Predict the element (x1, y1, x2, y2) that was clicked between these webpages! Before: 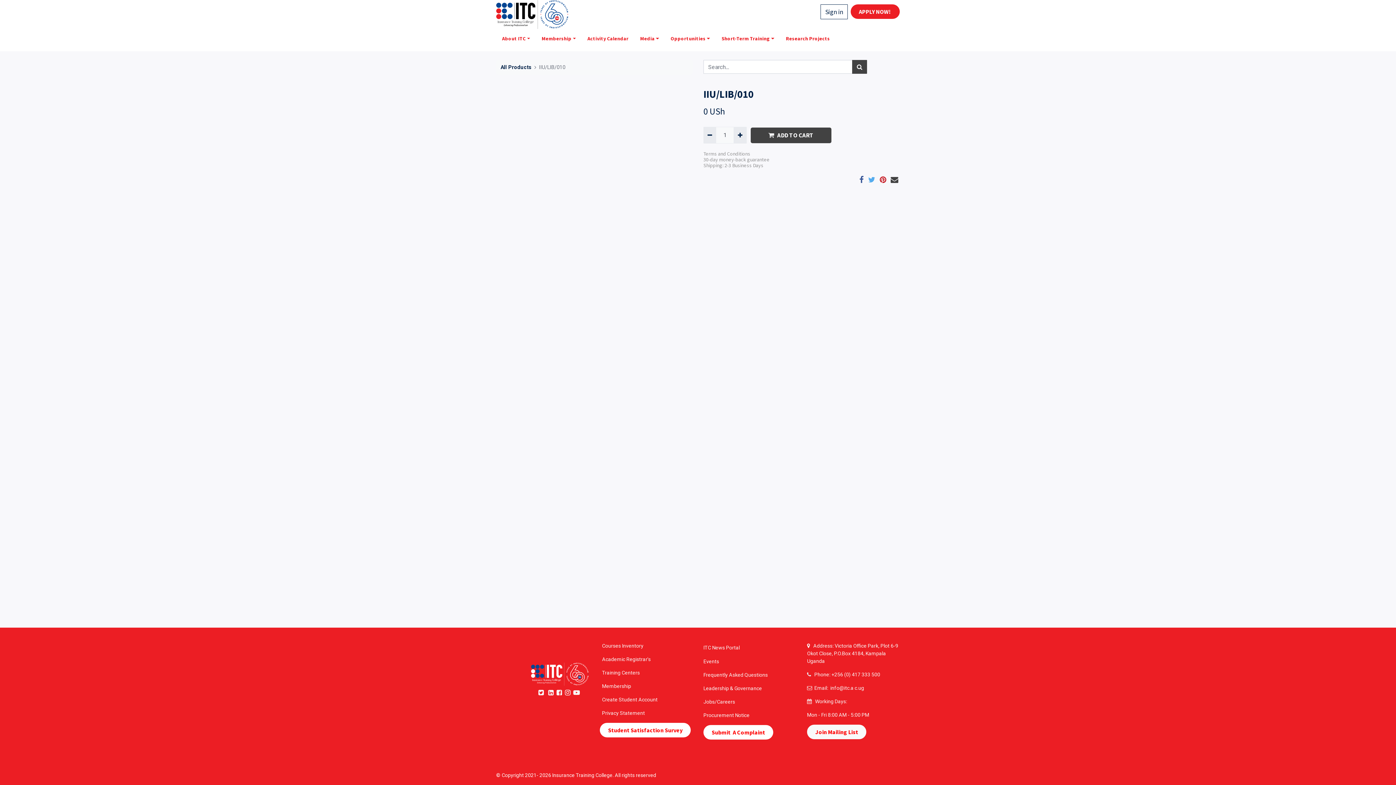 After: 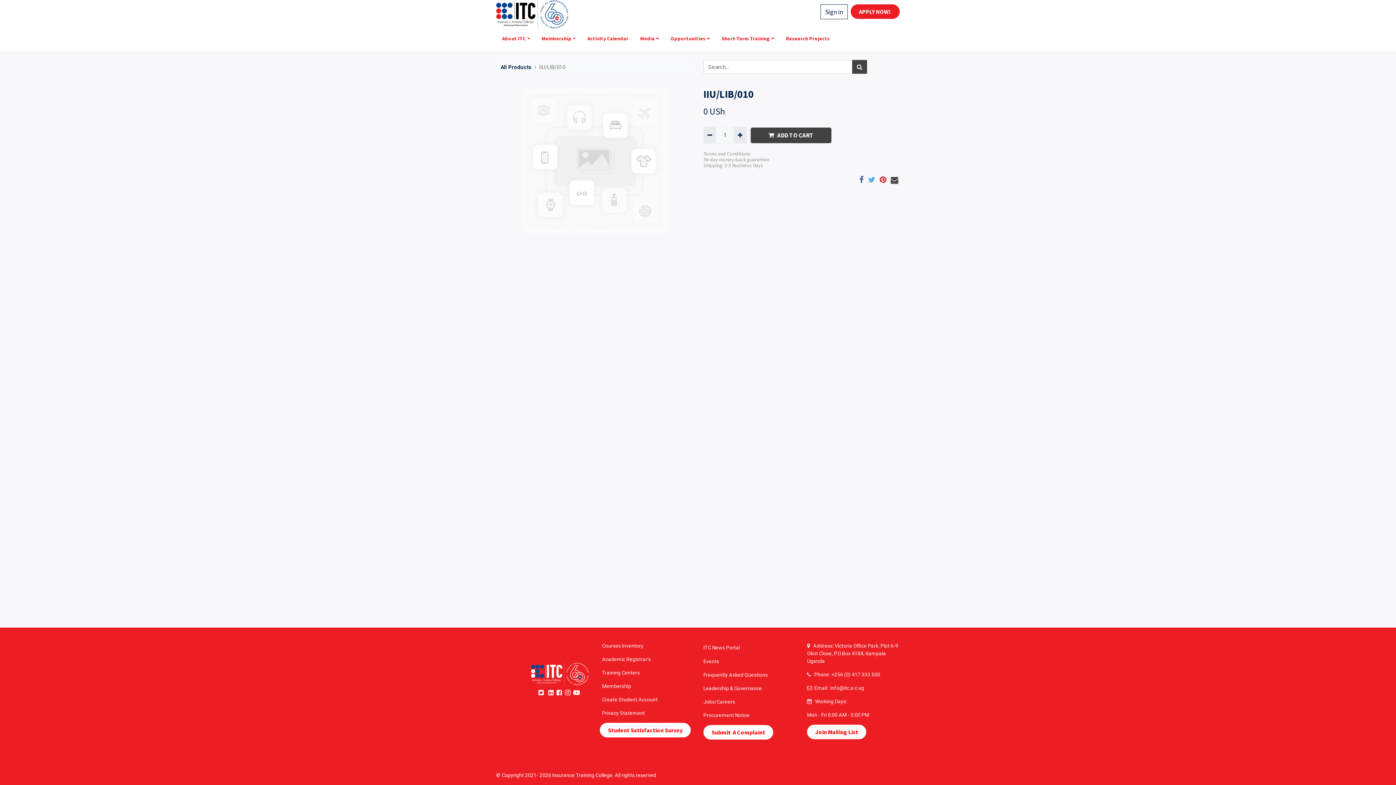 Action: bbox: (890, 175, 898, 183)